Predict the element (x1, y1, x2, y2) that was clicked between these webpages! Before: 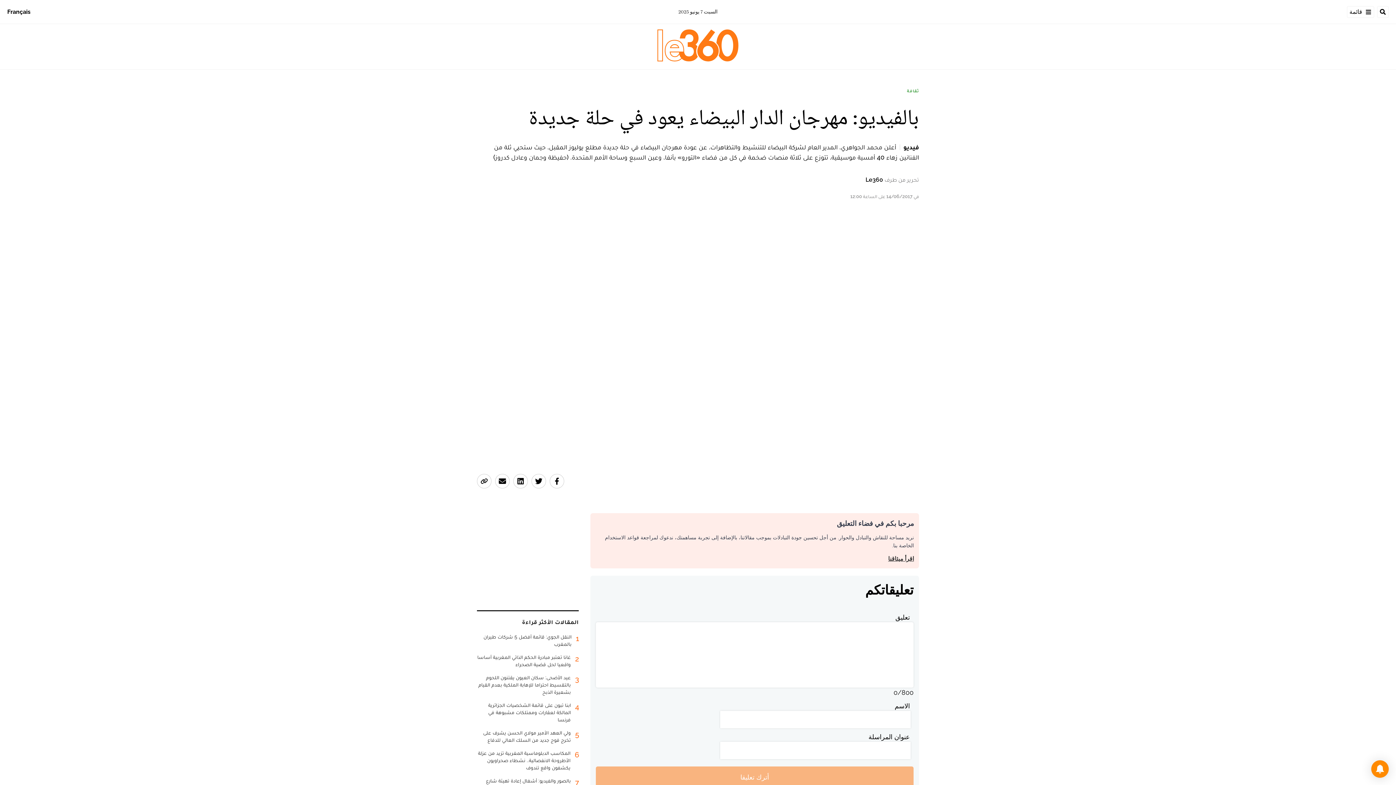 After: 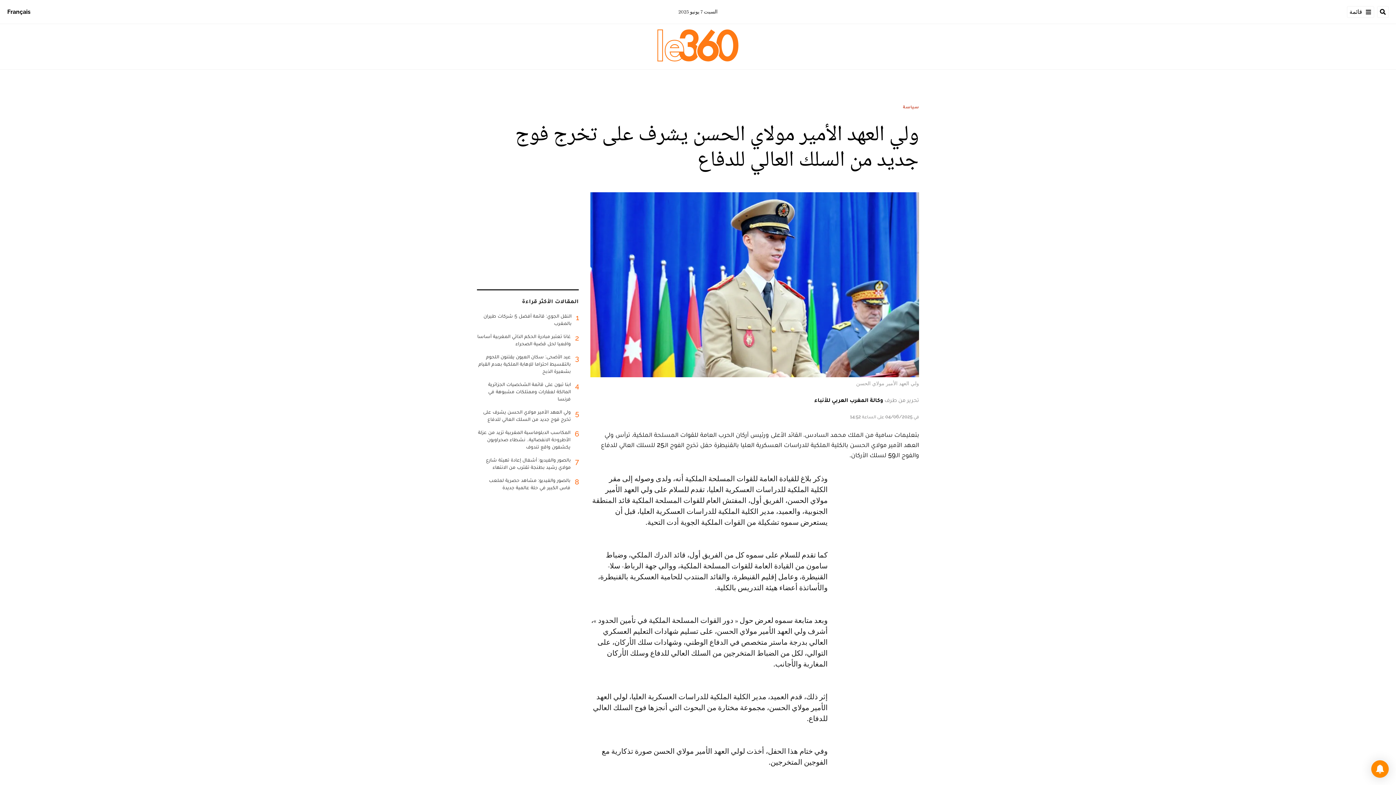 Action: label: 5
ولي العهد الأمير مولاي الحسن يشرف على تخرج فوج جديد من السلك العالي للدفاع bbox: (477, 729, 578, 749)